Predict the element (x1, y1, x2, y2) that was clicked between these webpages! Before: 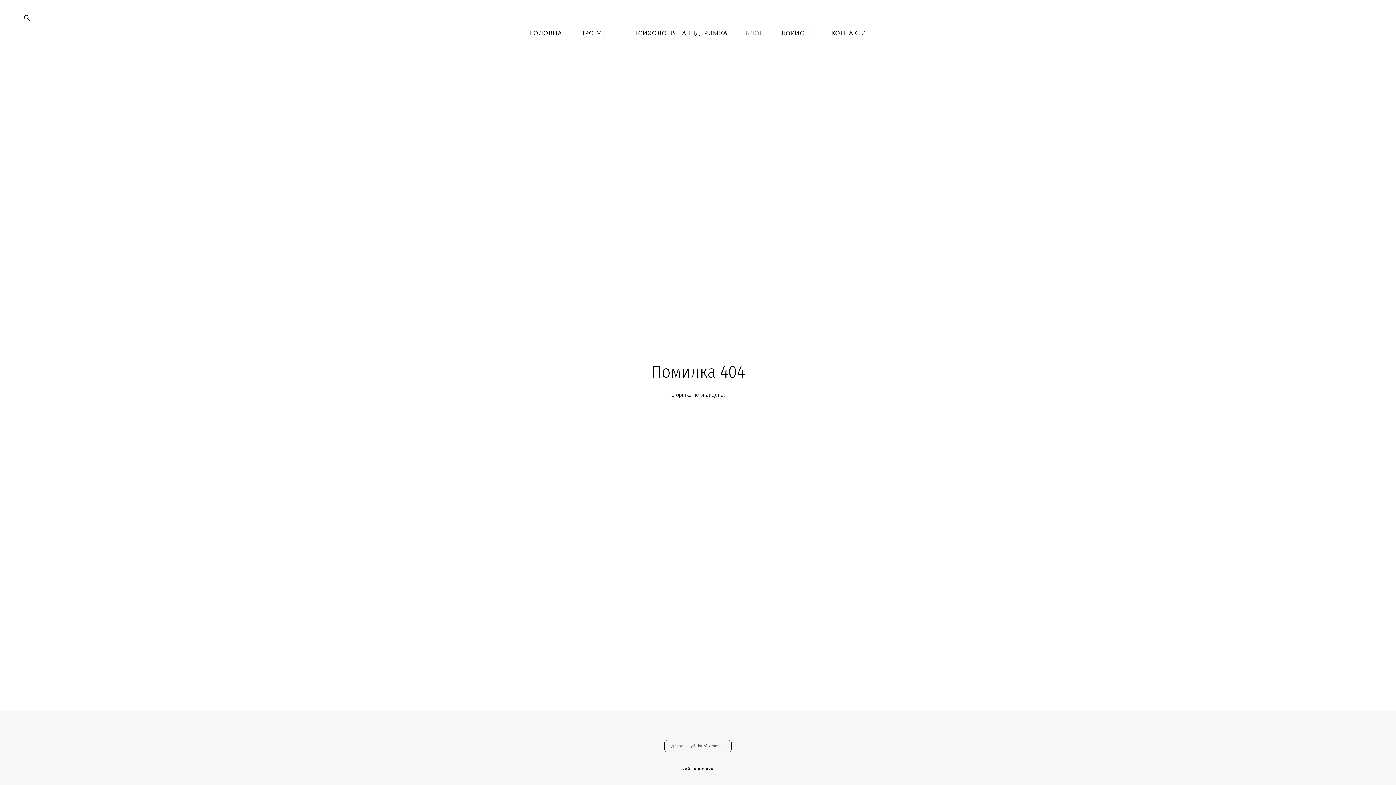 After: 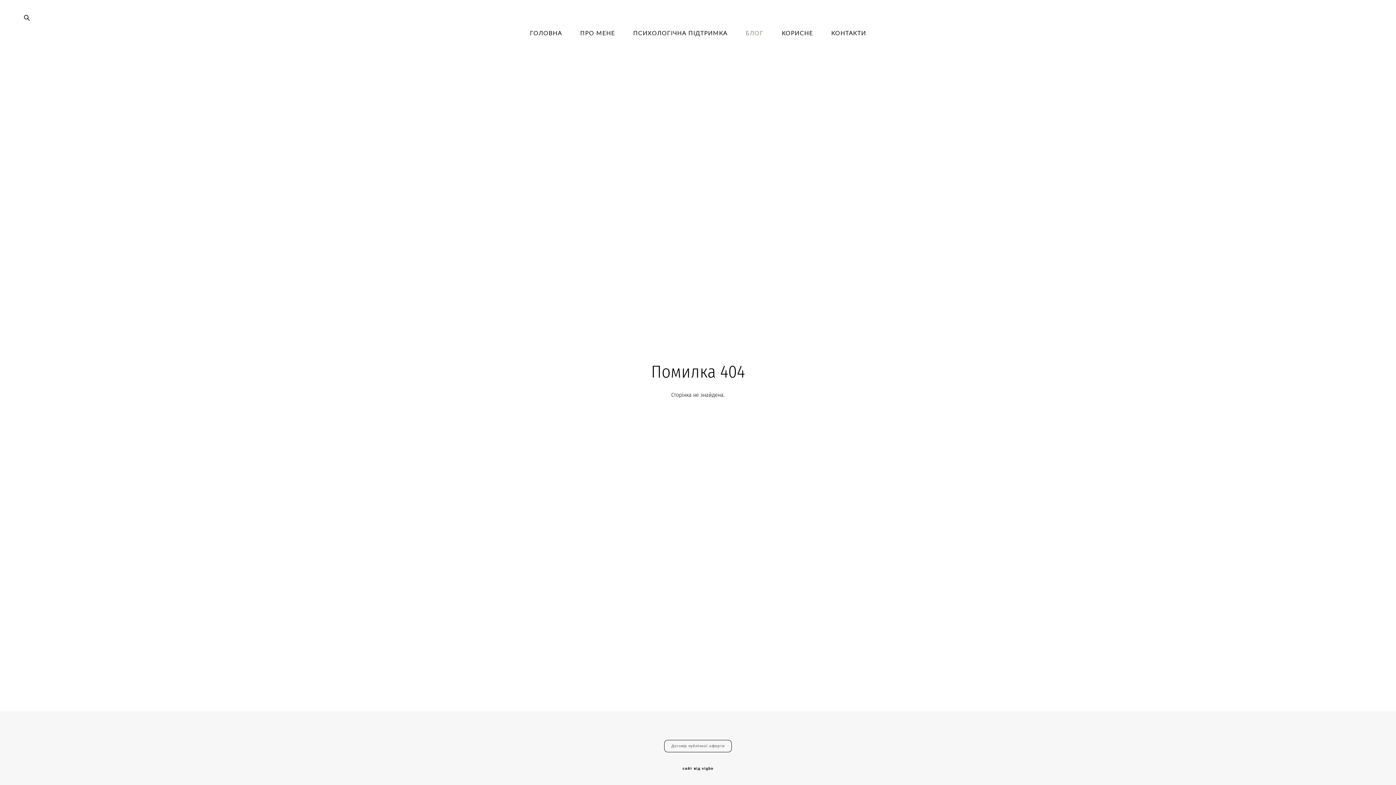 Action: bbox: (682, 767, 713, 770) label: сайт від vigbo